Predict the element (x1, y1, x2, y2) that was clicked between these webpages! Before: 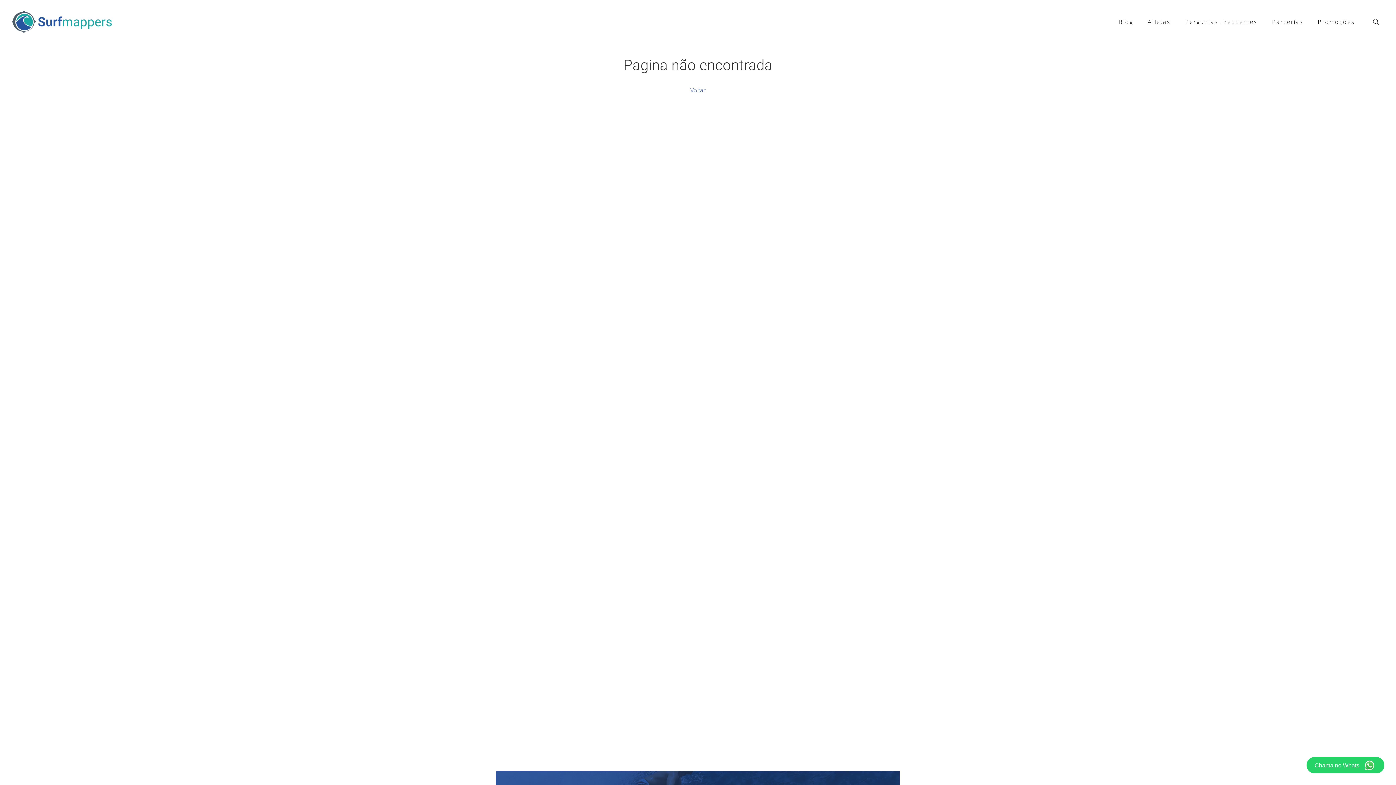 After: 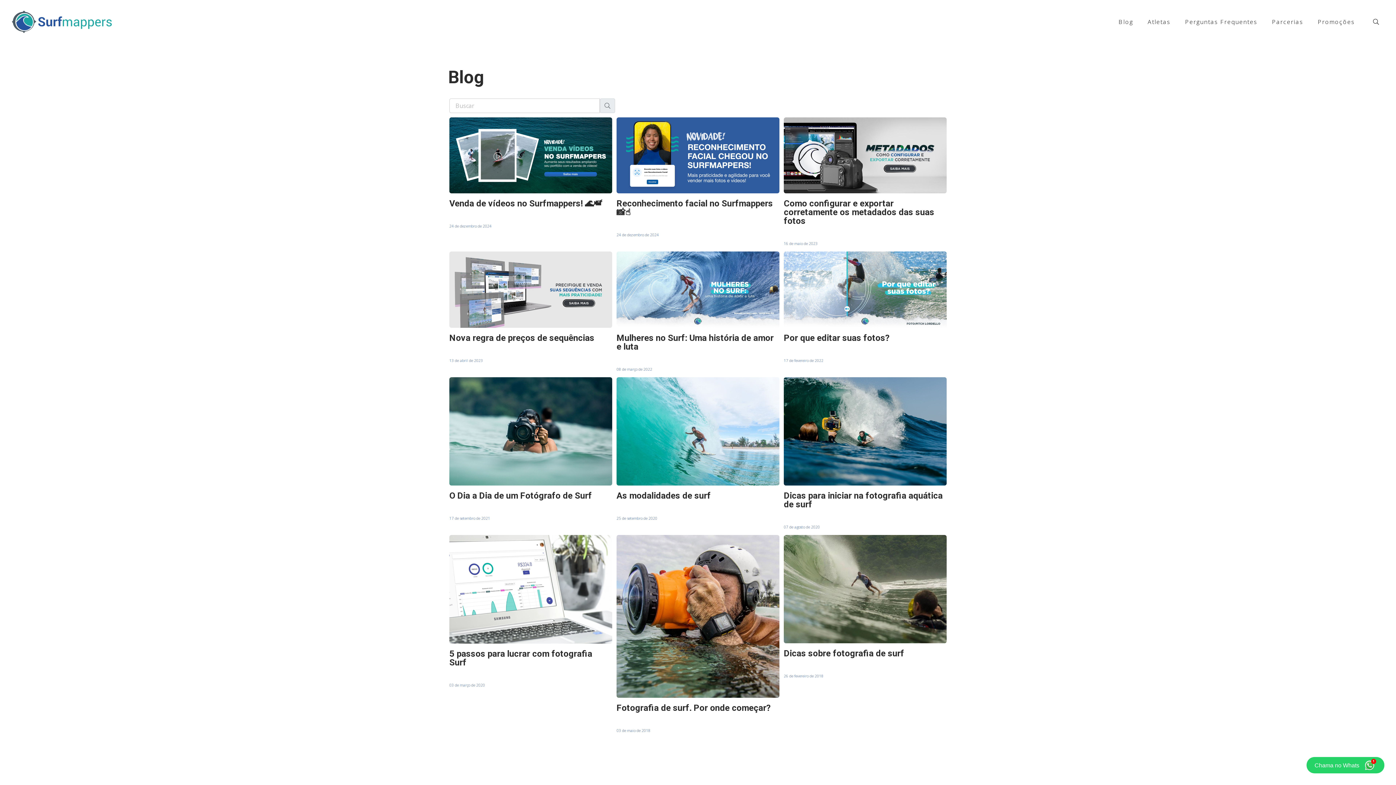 Action: label: Blog bbox: (1116, 17, 1136, 26)